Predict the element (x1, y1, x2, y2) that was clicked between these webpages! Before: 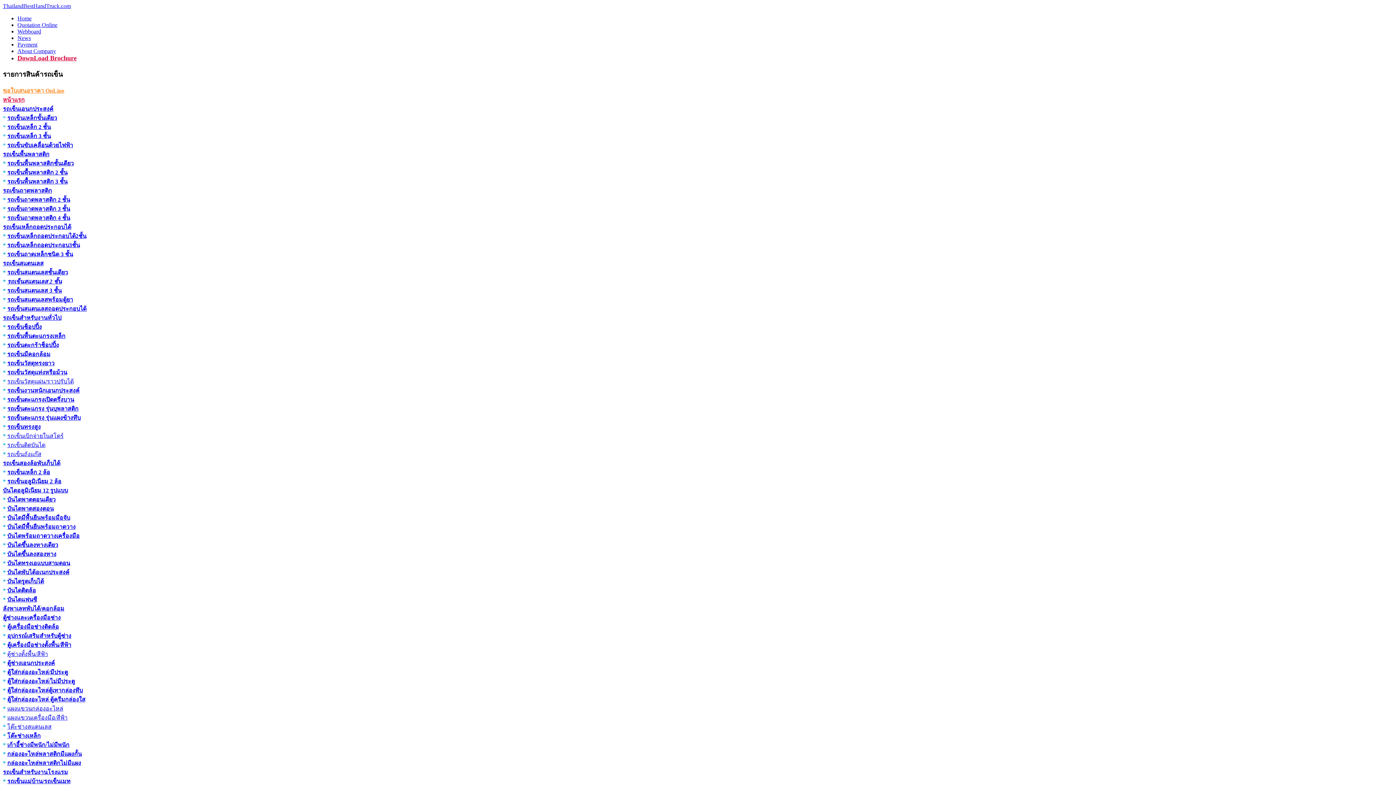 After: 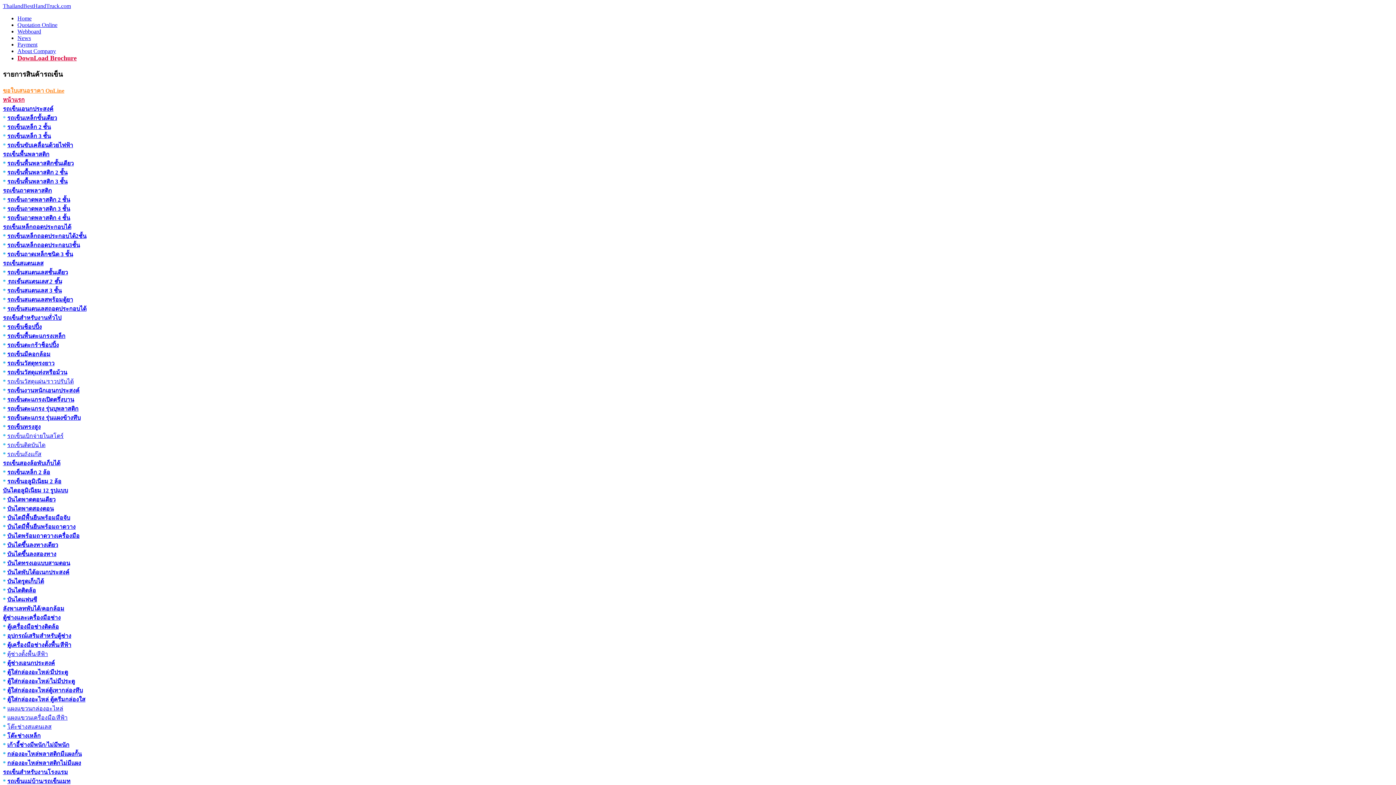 Action: label: หน้าแรก bbox: (2, 96, 24, 103)